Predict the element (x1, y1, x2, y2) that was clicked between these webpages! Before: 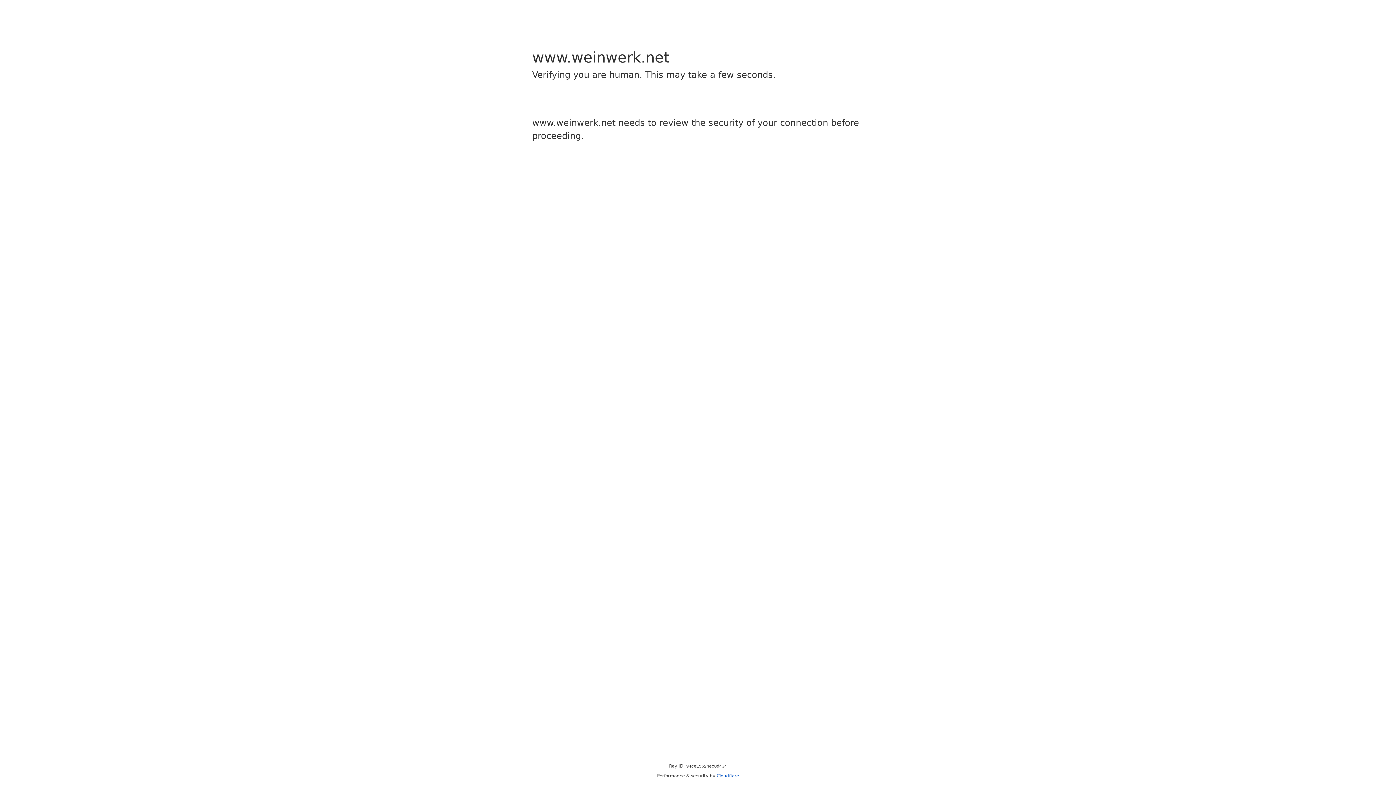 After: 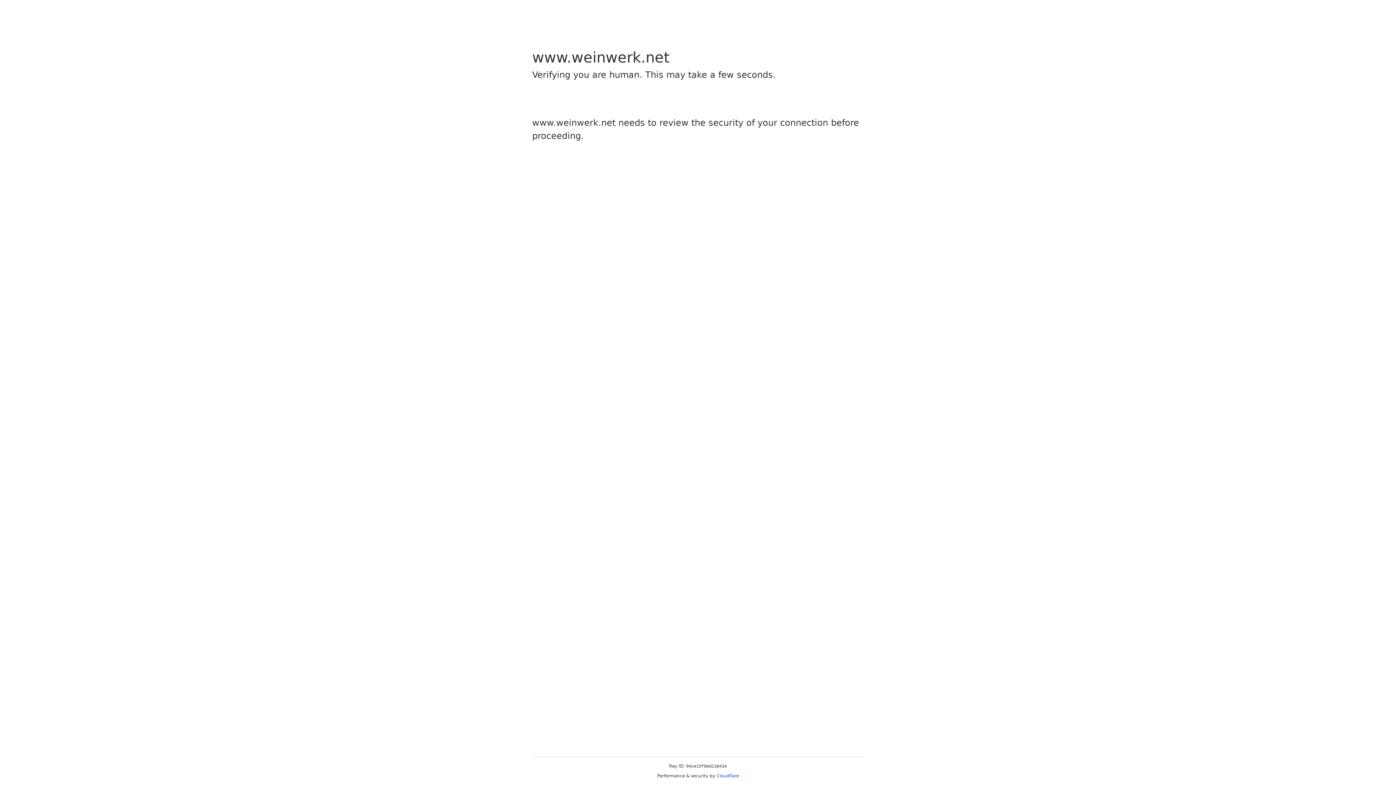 Action: label: Cloudflare bbox: (716, 773, 739, 778)